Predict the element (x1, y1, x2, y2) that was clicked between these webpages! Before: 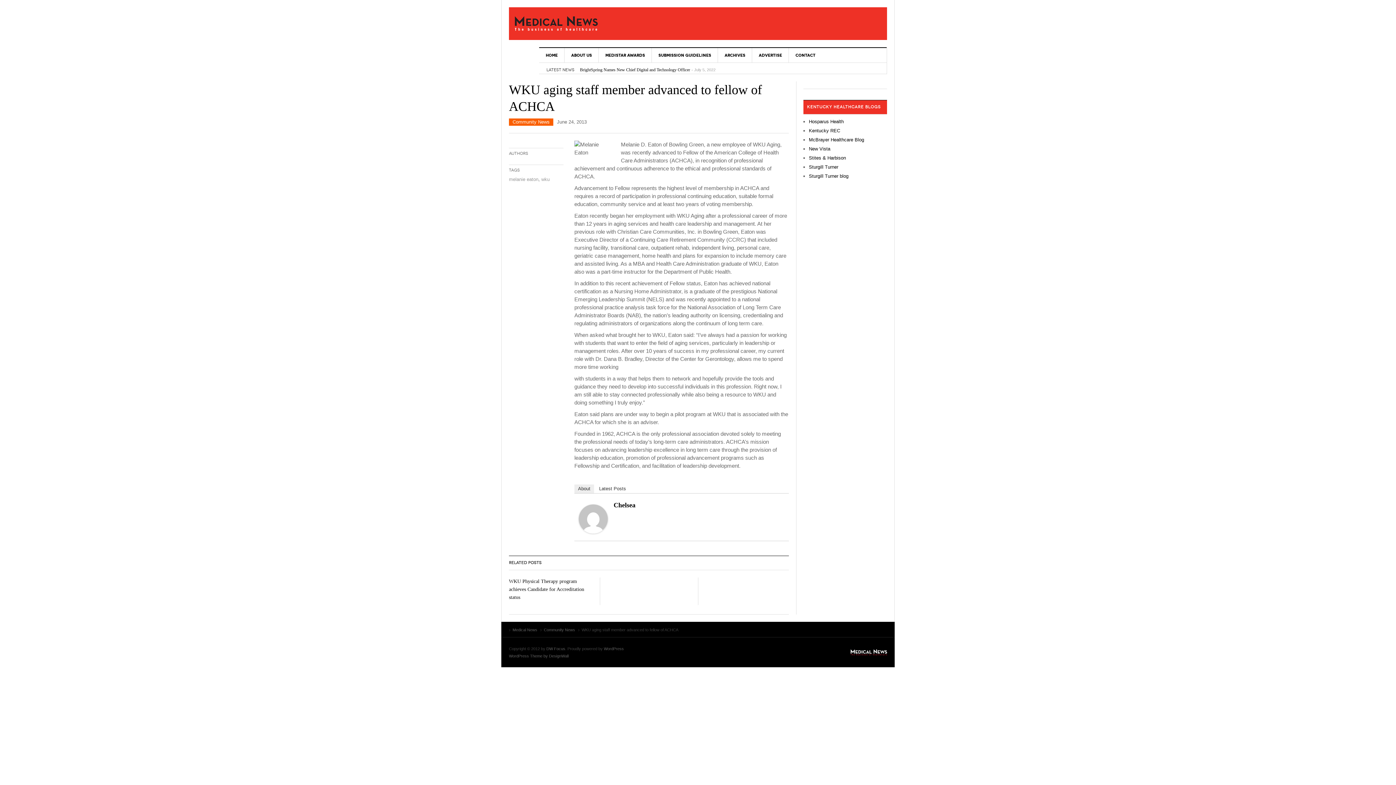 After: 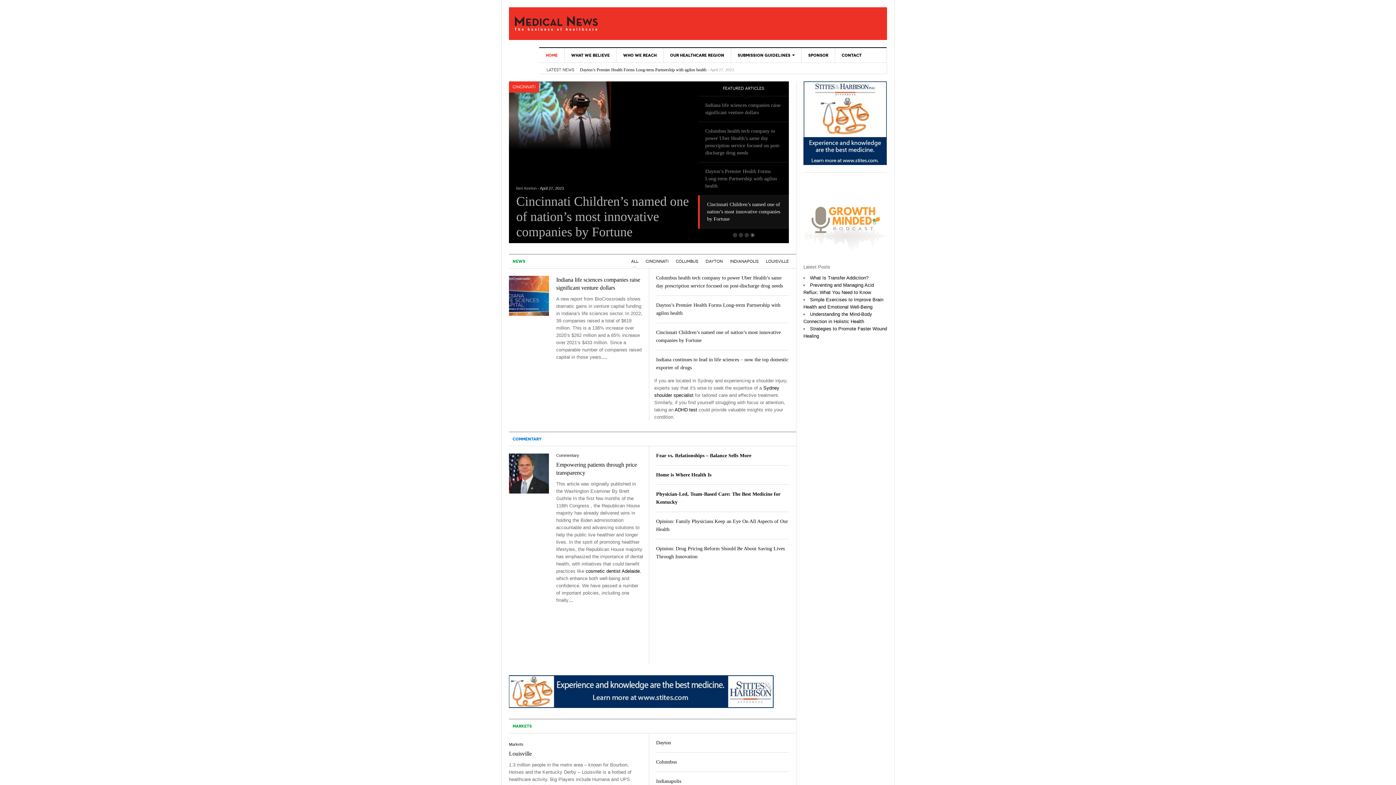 Action: bbox: (539, 48, 564, 62) label: HOME